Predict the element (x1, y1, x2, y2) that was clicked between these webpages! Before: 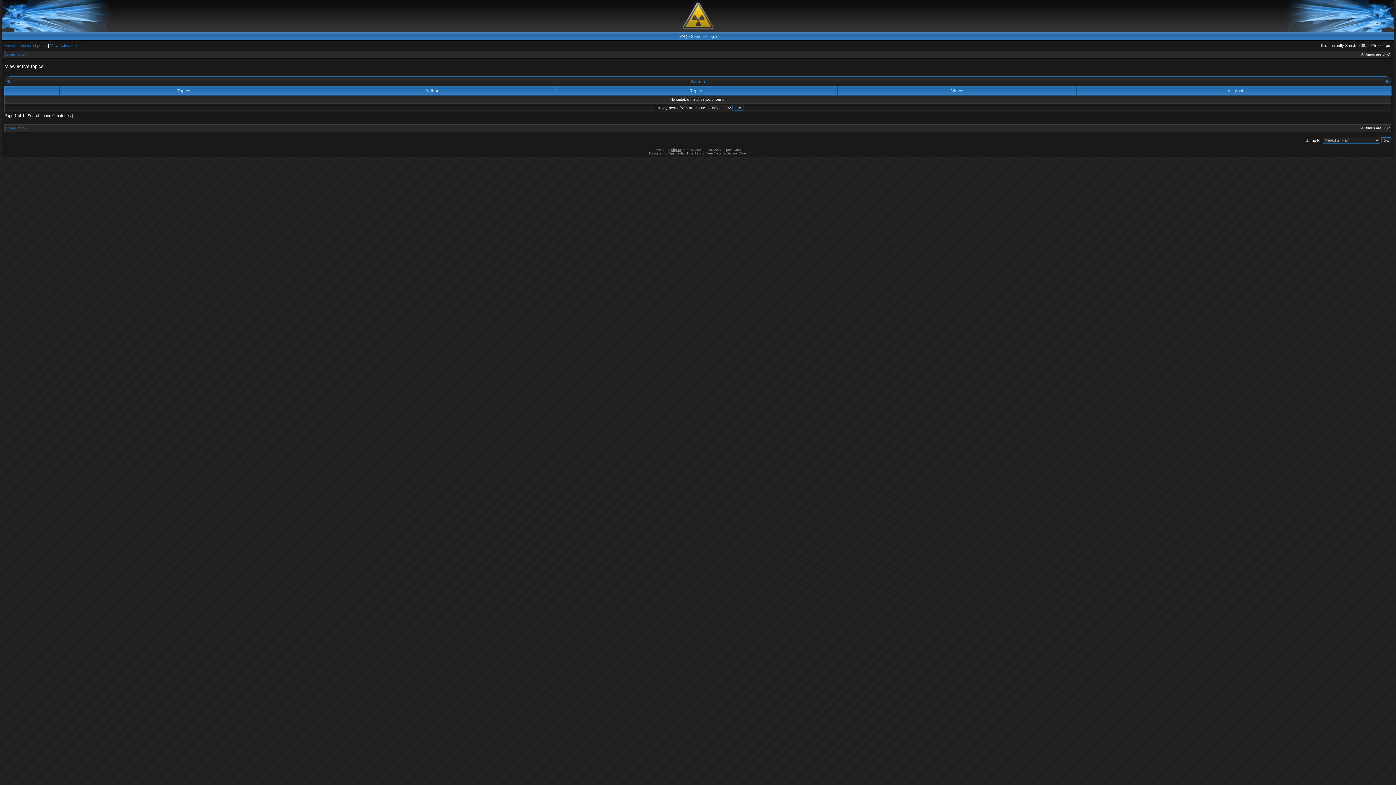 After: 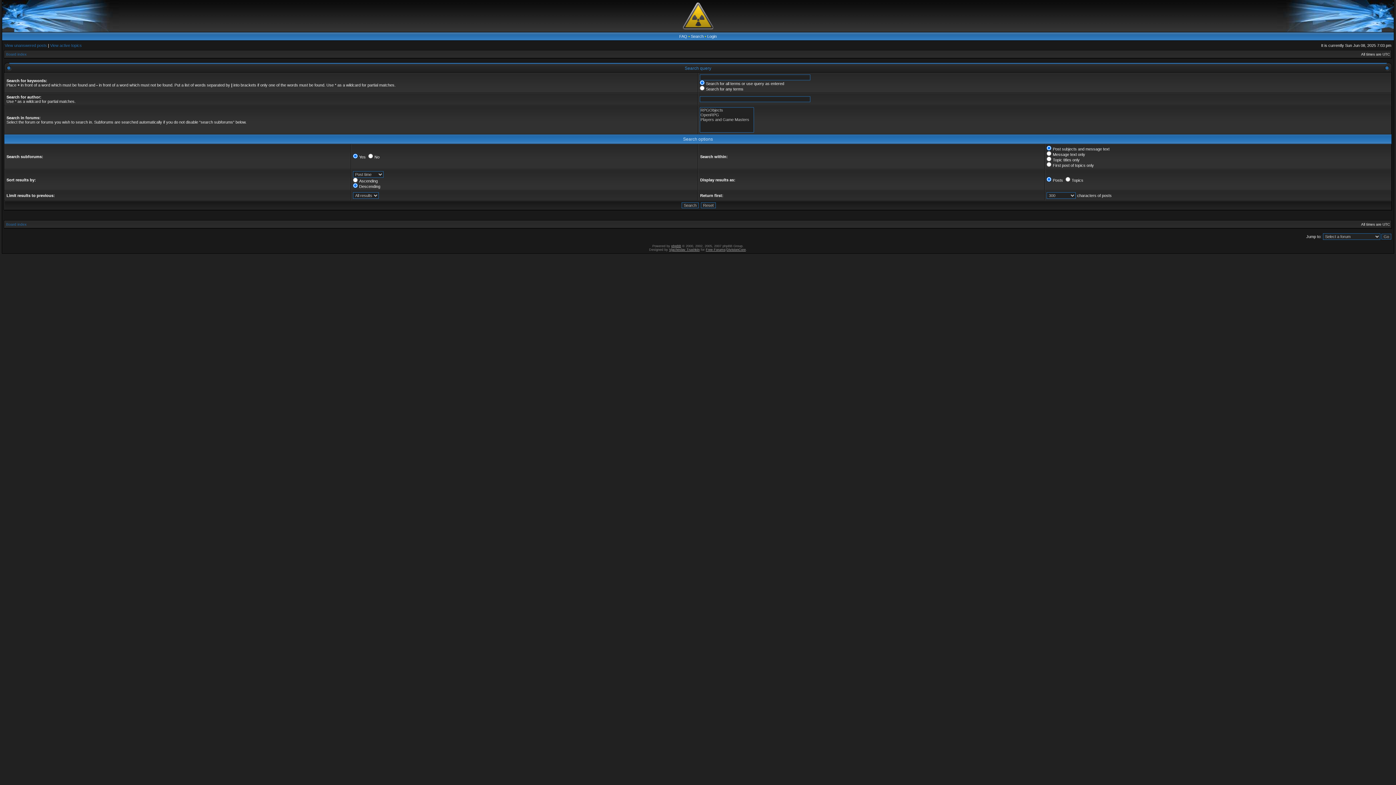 Action: label: Search bbox: (691, 34, 703, 38)